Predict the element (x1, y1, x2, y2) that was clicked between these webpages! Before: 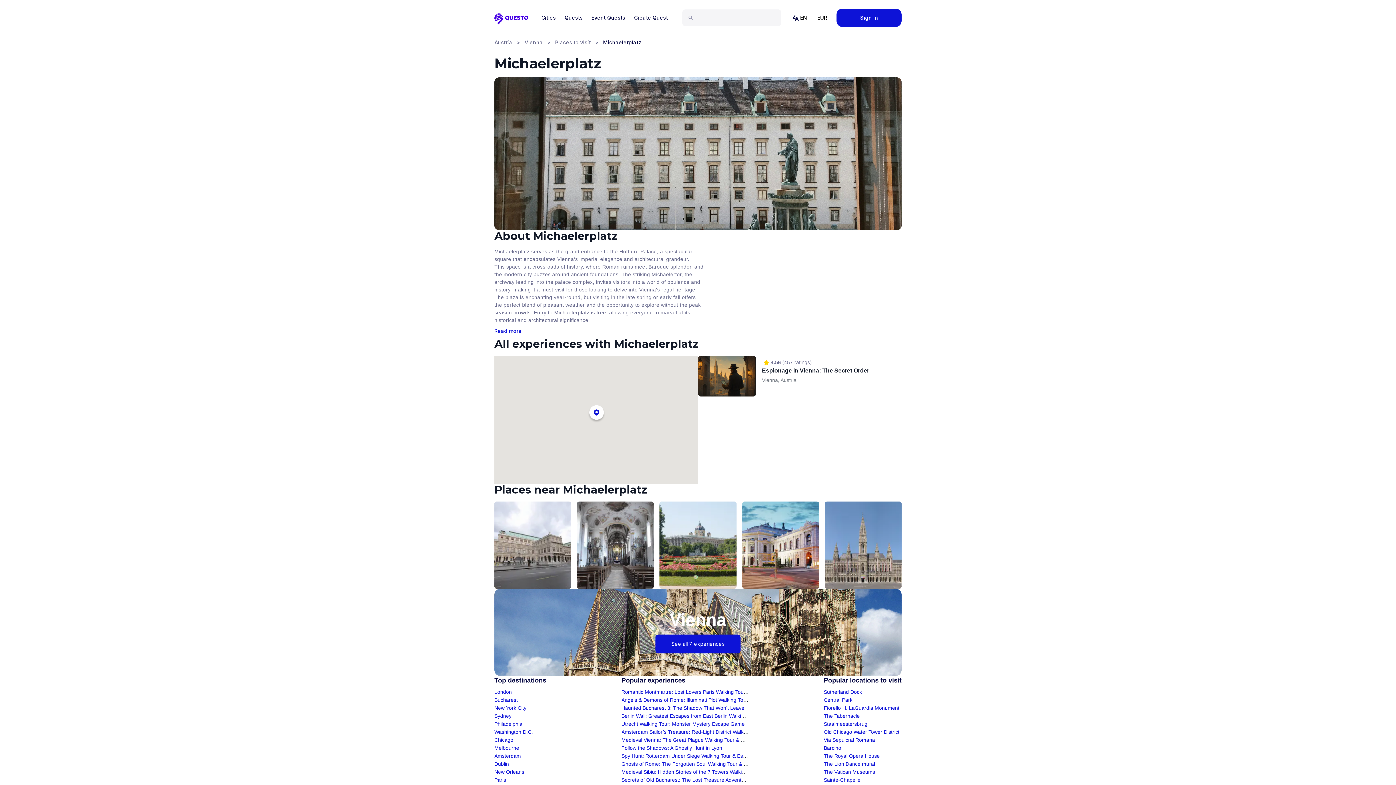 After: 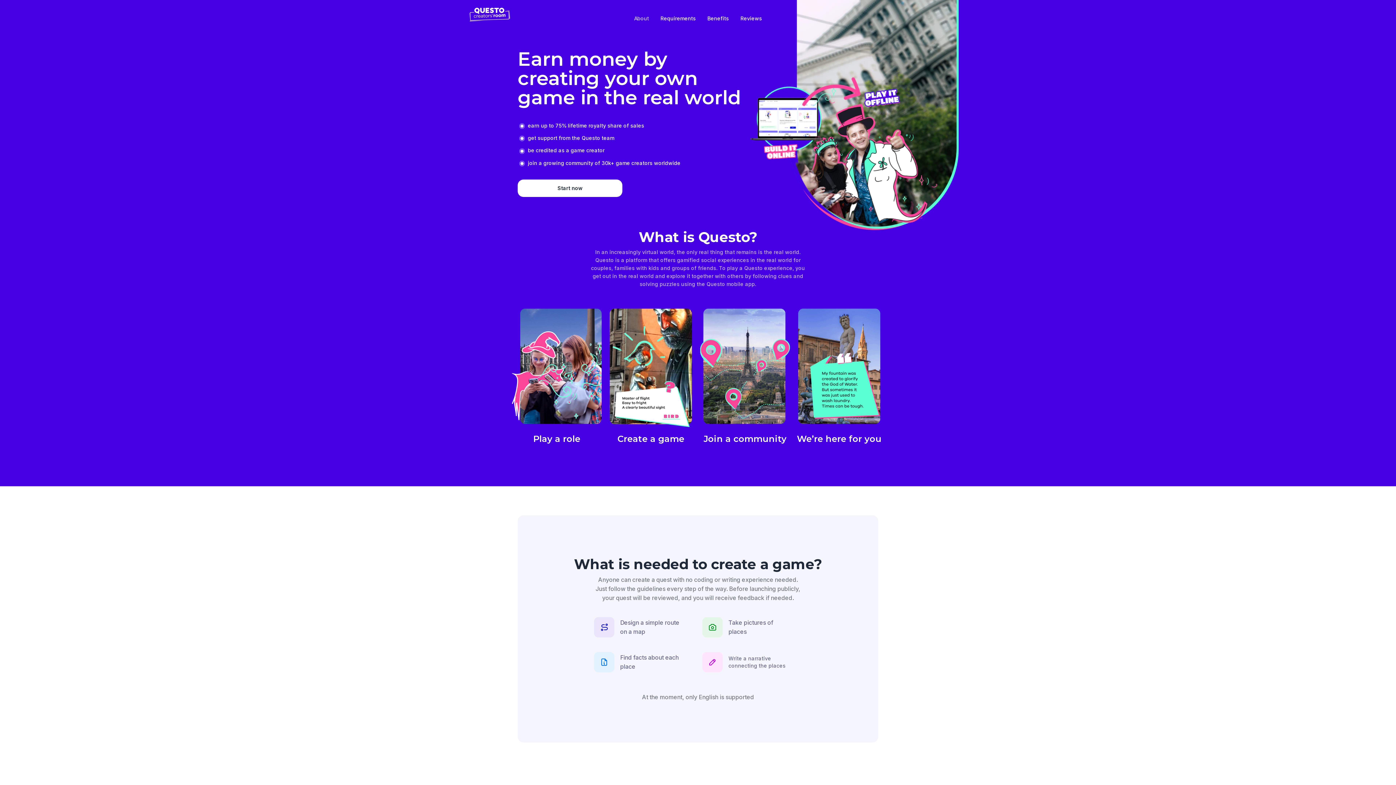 Action: bbox: (629, 11, 672, 24) label: Create Quest